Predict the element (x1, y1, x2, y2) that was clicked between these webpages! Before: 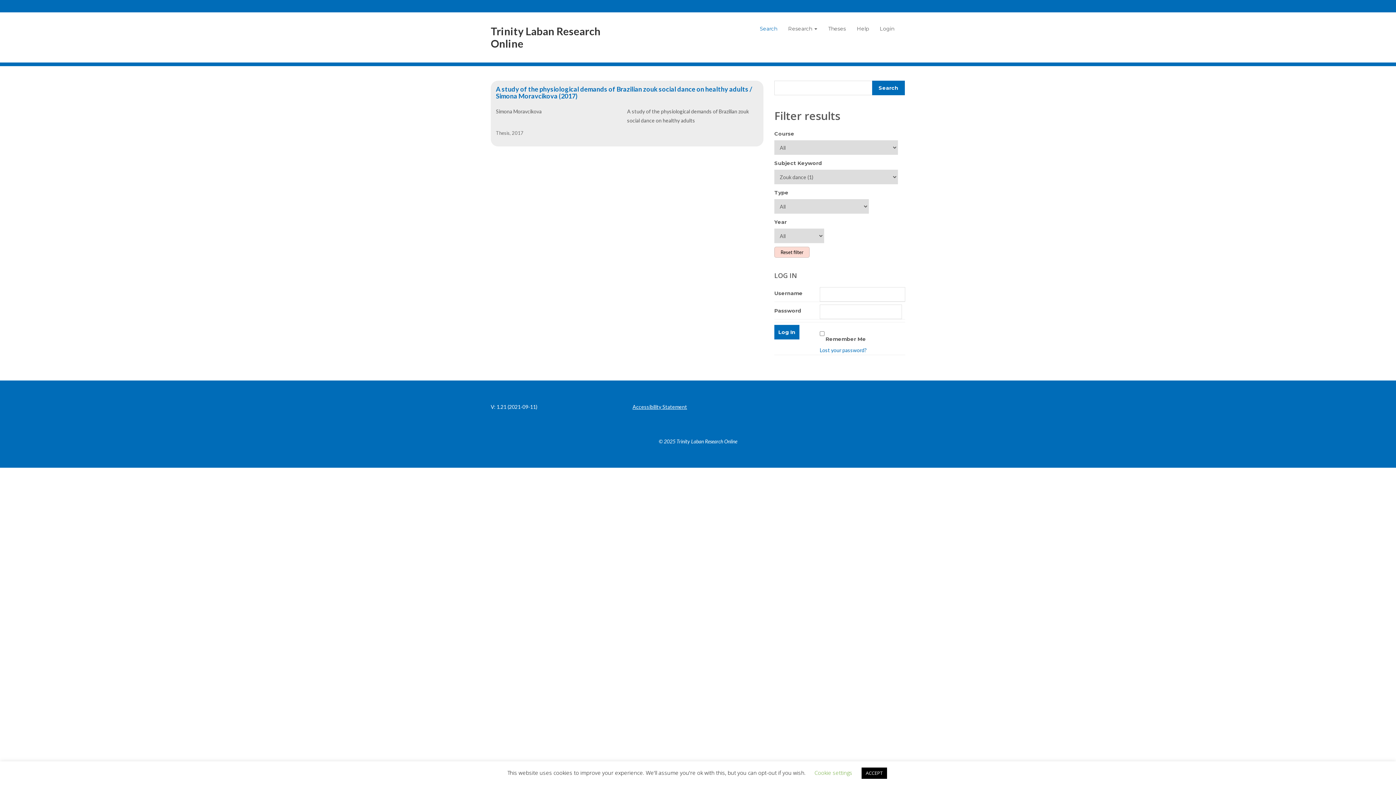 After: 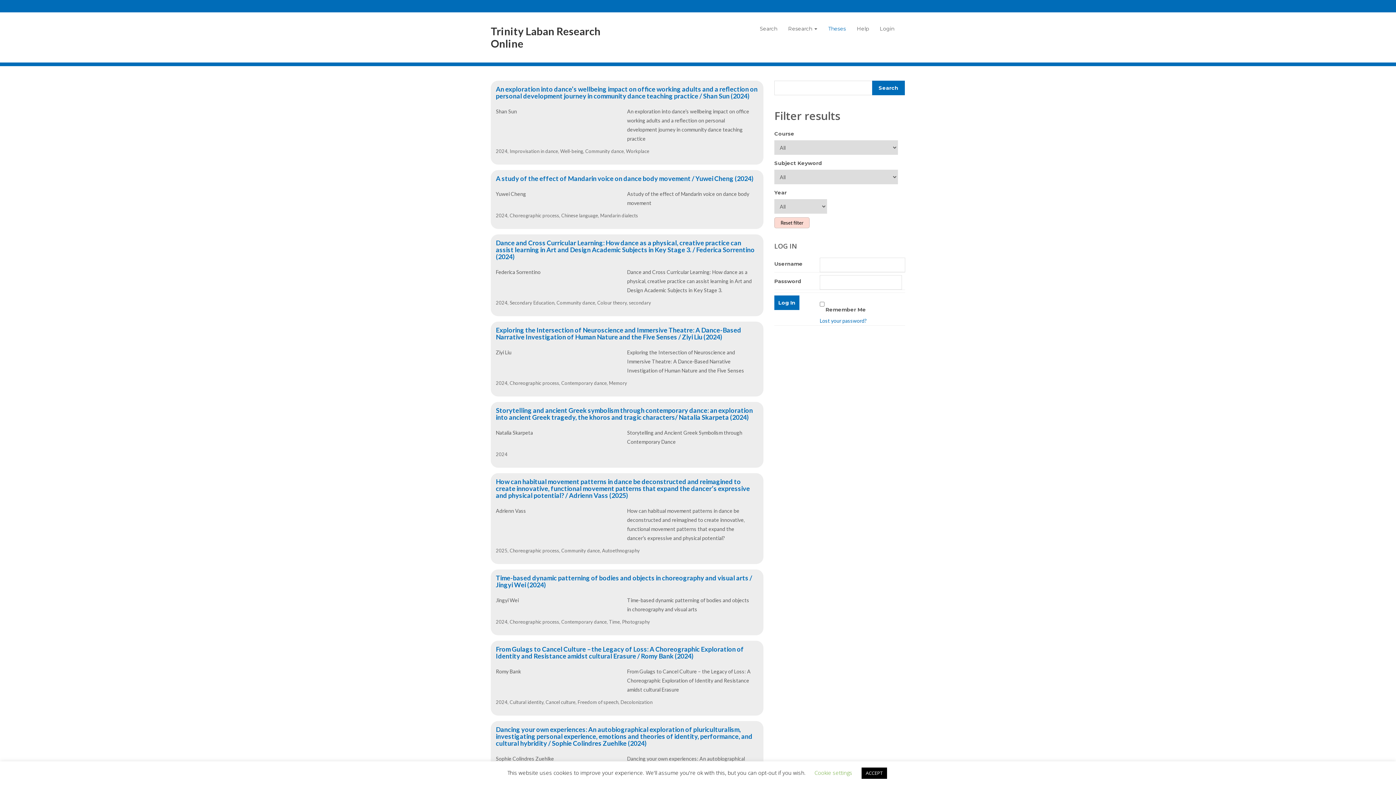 Action: bbox: (822, 19, 851, 37) label: Theses